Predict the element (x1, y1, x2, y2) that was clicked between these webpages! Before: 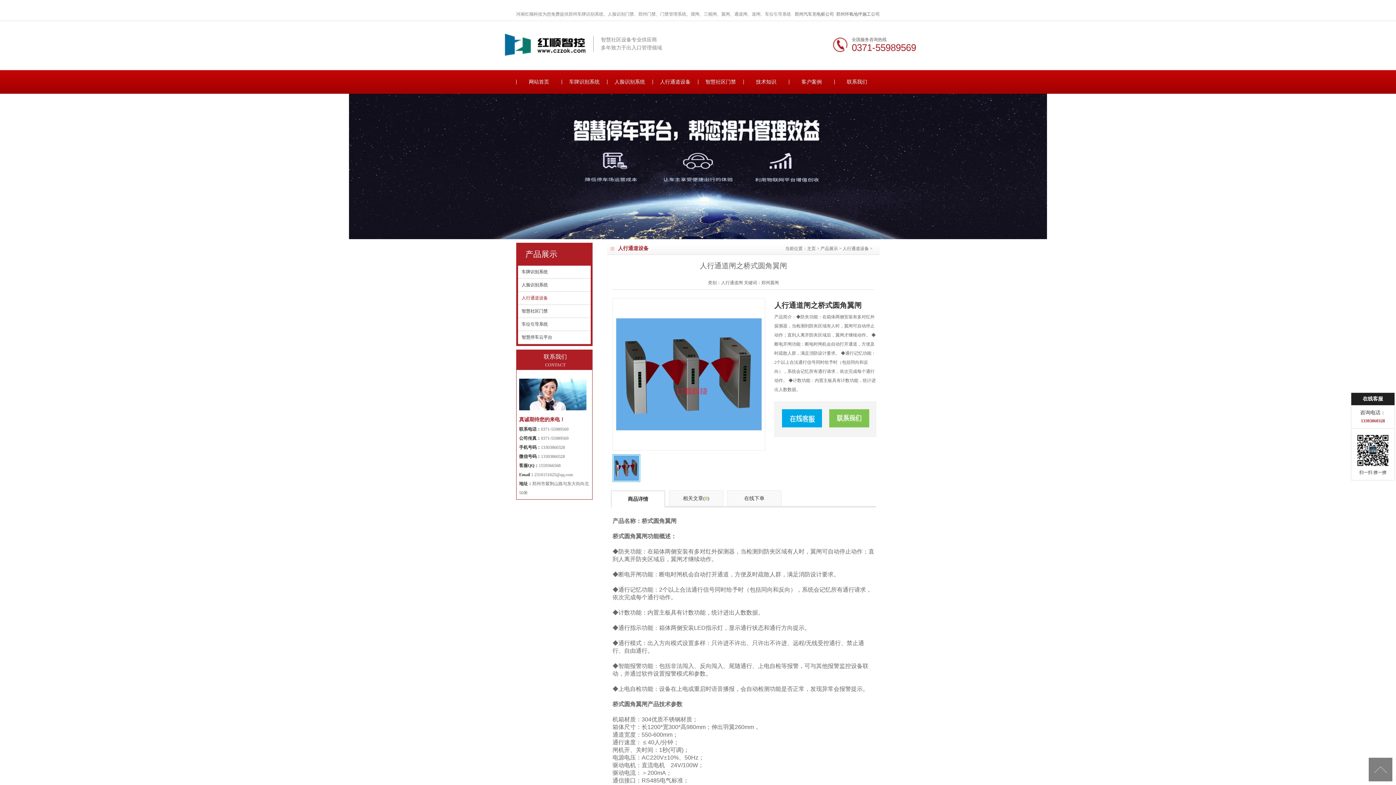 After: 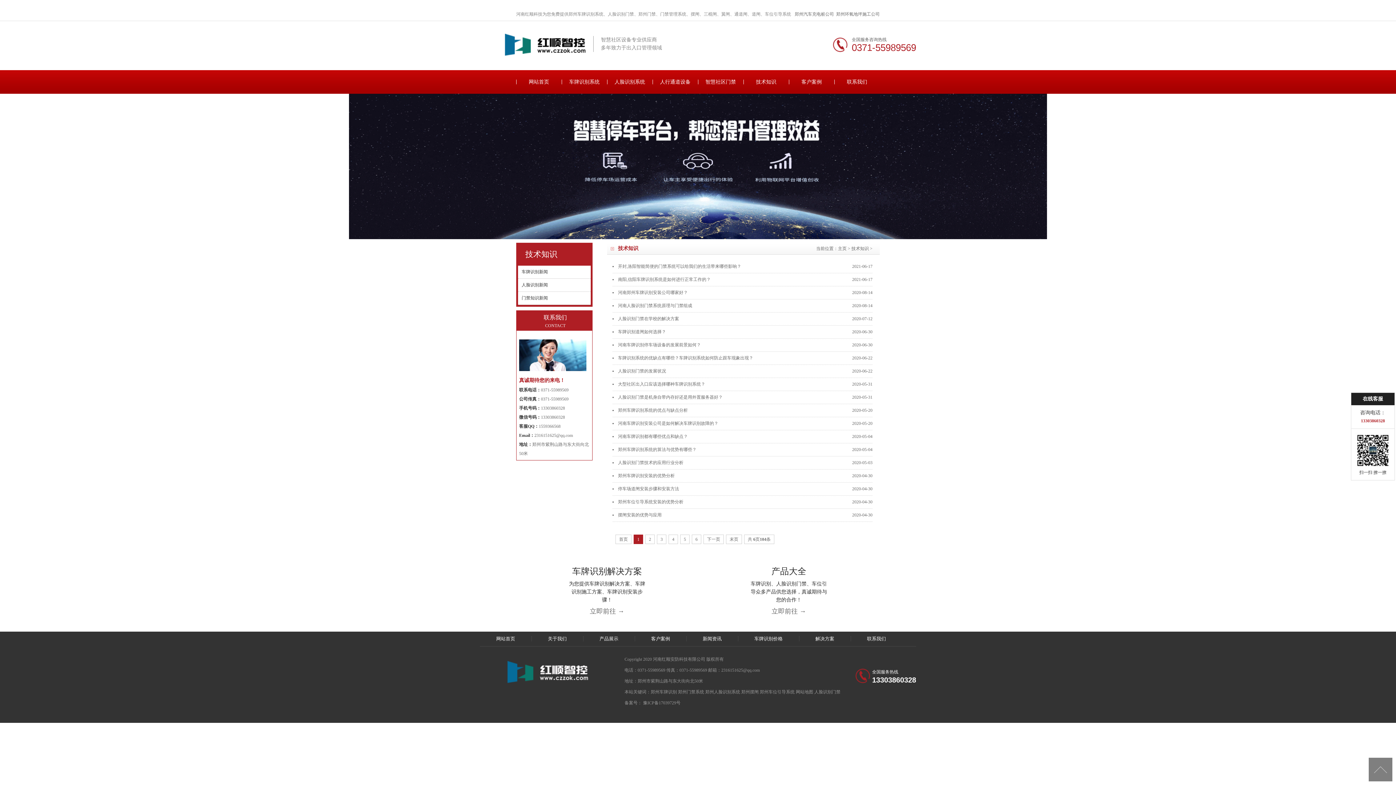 Action: bbox: (743, 70, 789, 93) label: 技术知识